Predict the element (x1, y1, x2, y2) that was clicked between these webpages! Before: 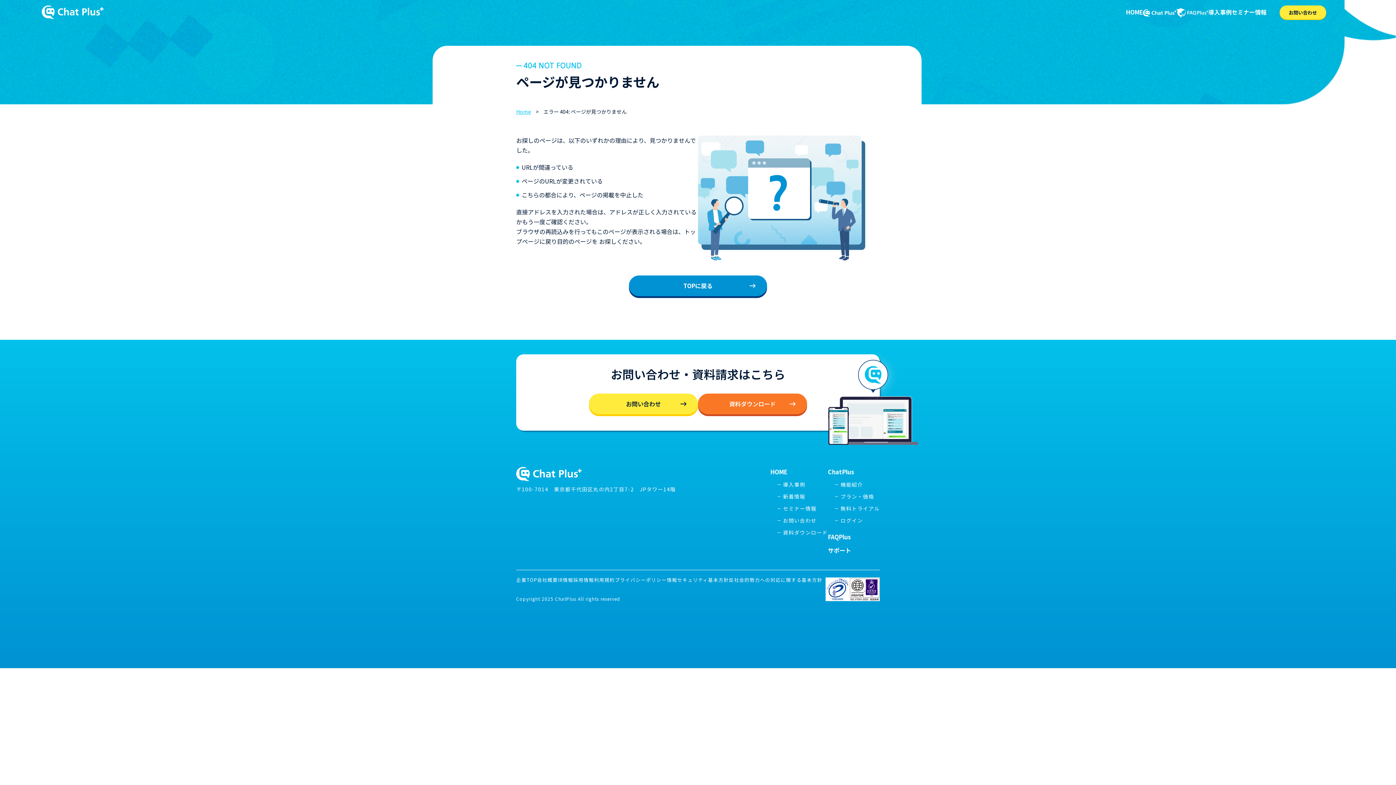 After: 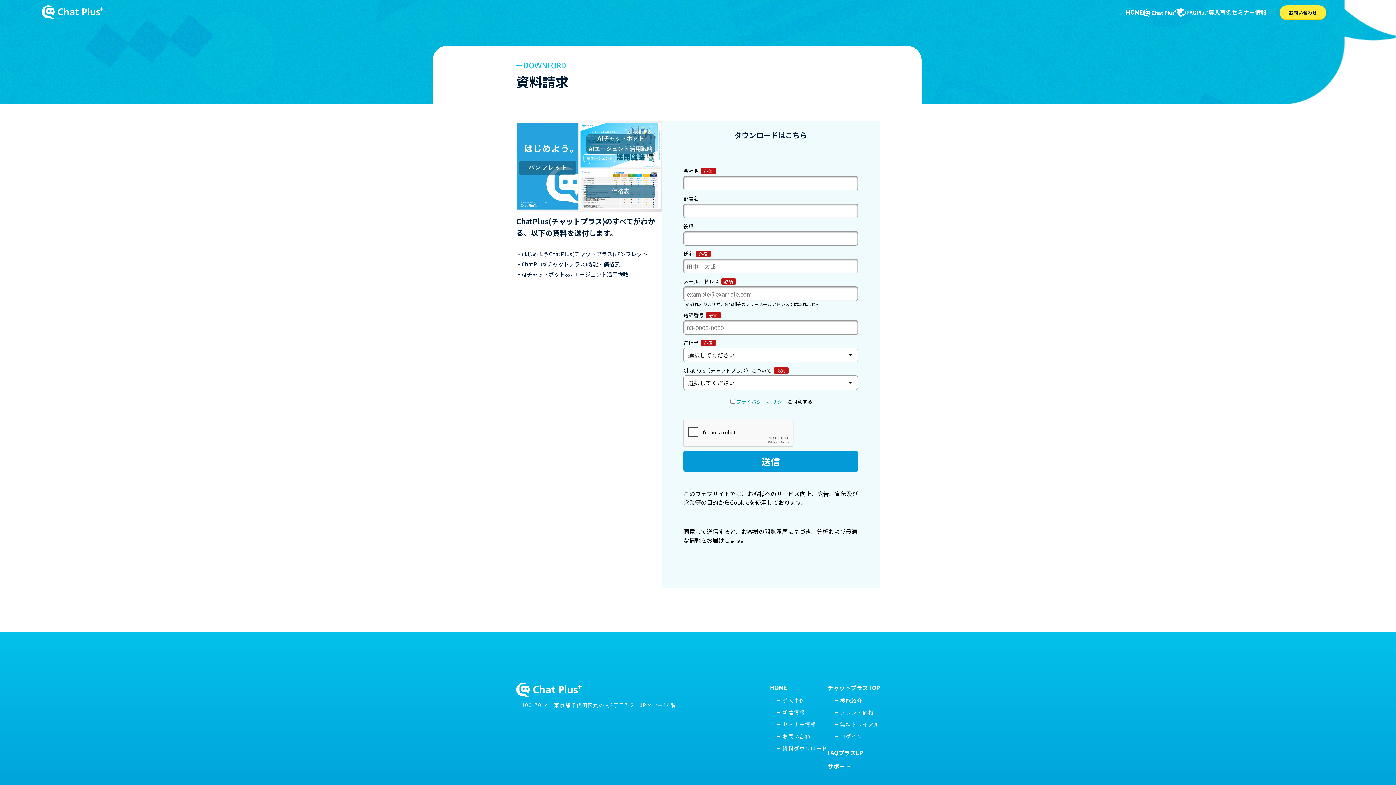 Action: label: 資料ダウンロード bbox: (777, 528, 828, 536)